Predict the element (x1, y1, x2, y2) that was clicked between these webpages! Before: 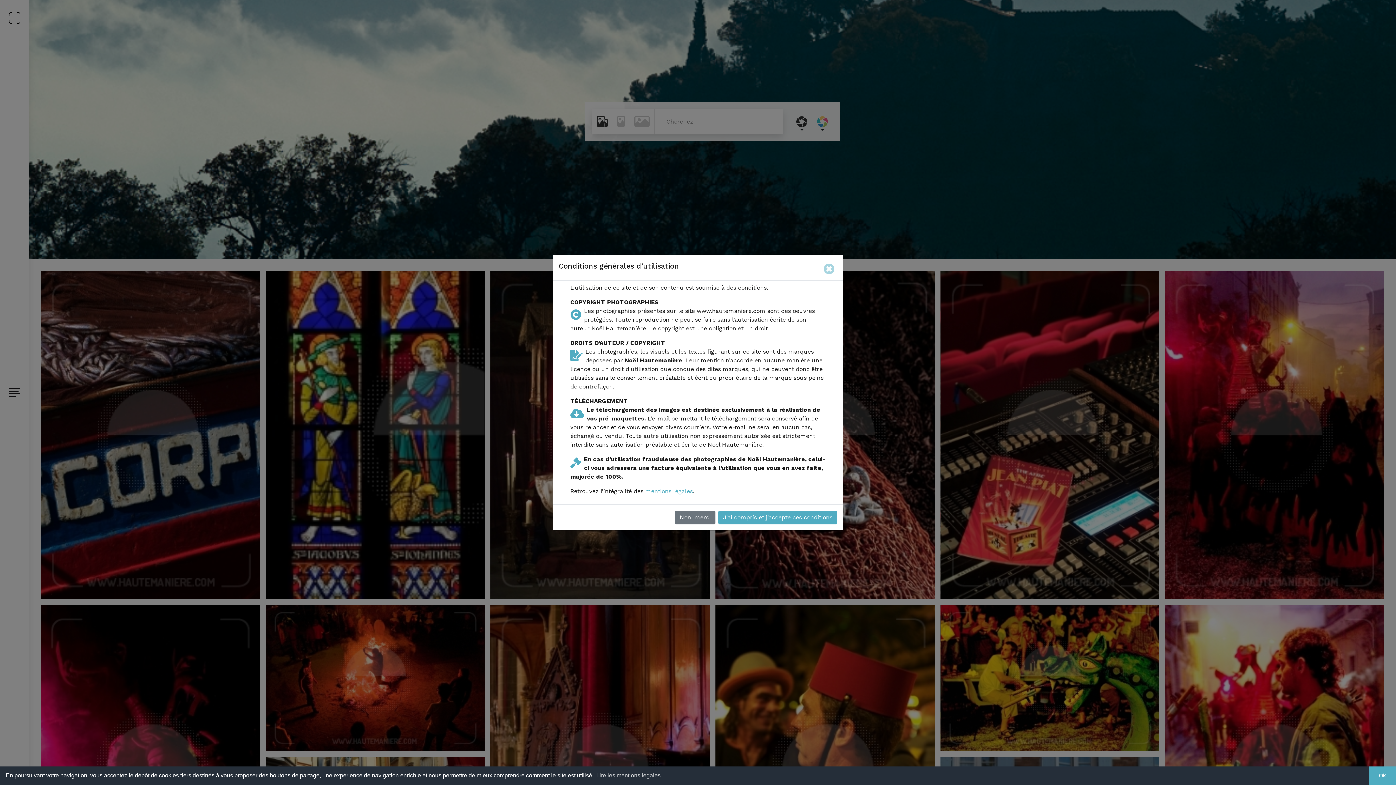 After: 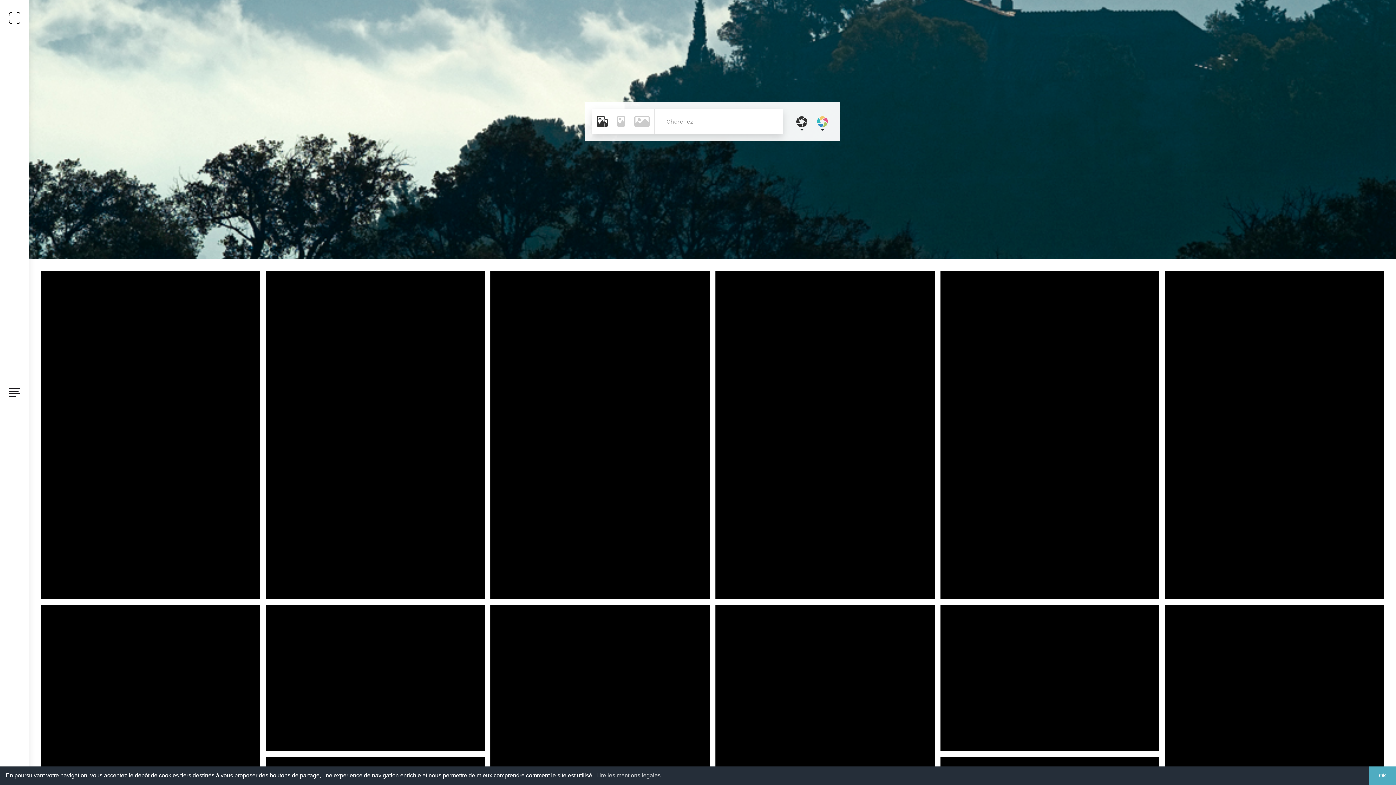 Action: bbox: (818, 255, 843, 280) label: Close